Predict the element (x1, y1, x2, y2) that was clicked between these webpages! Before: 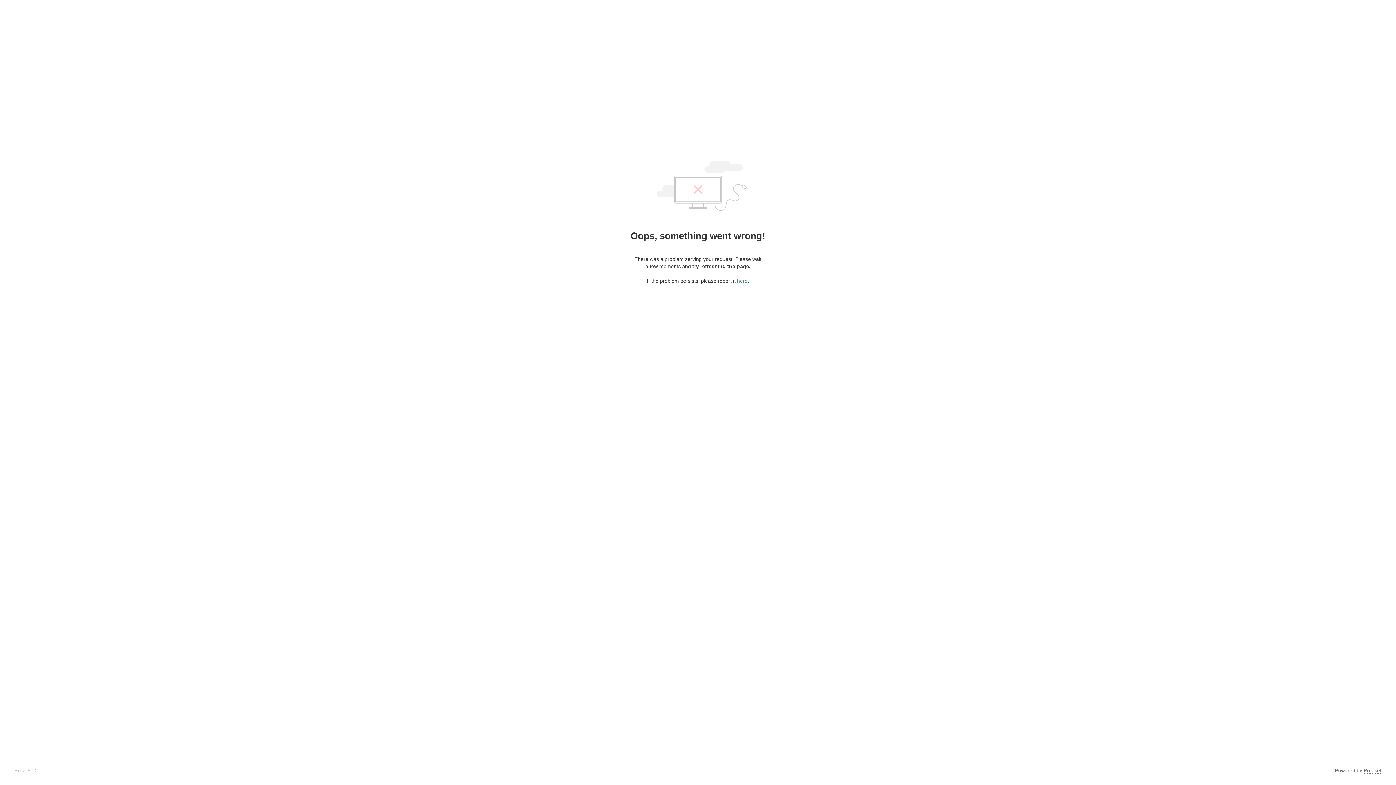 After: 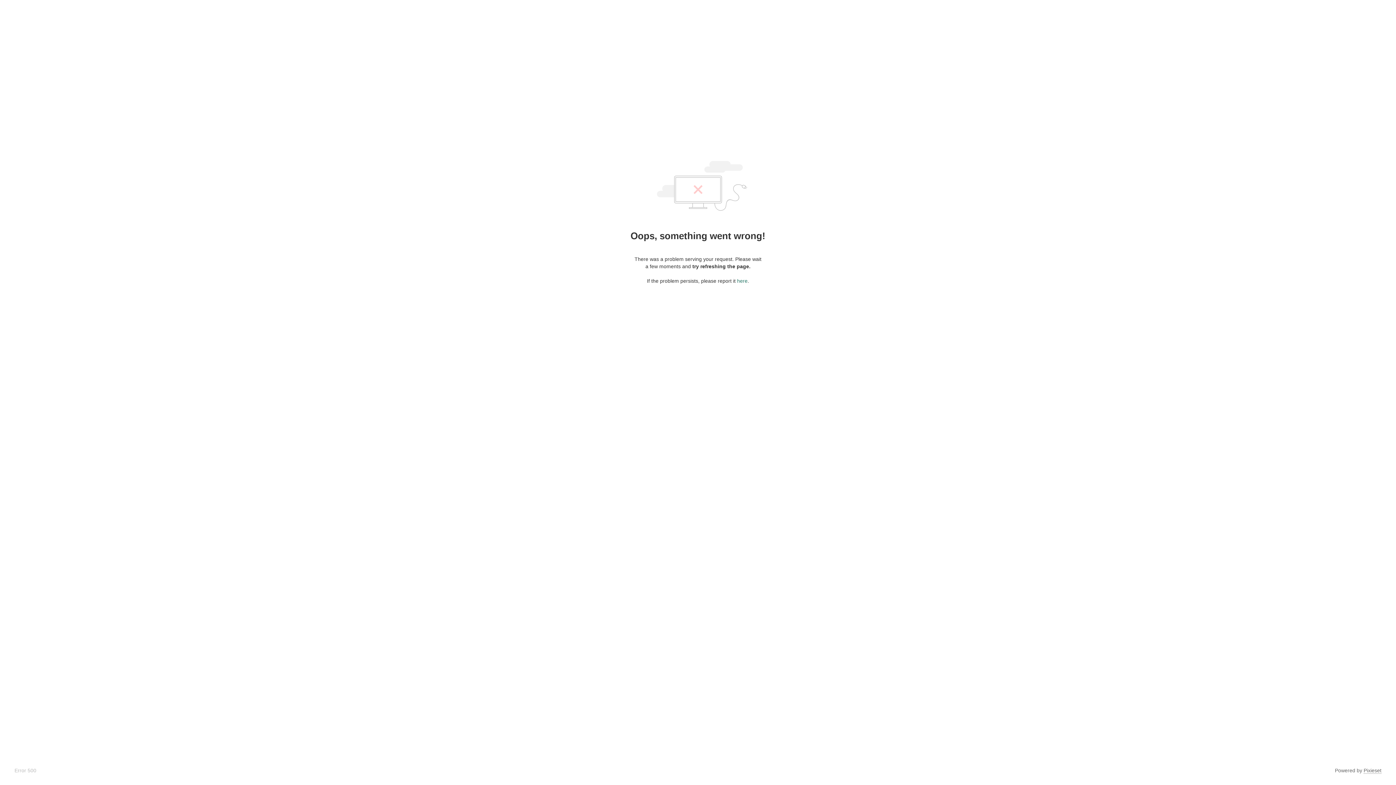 Action: label: here bbox: (737, 278, 747, 284)